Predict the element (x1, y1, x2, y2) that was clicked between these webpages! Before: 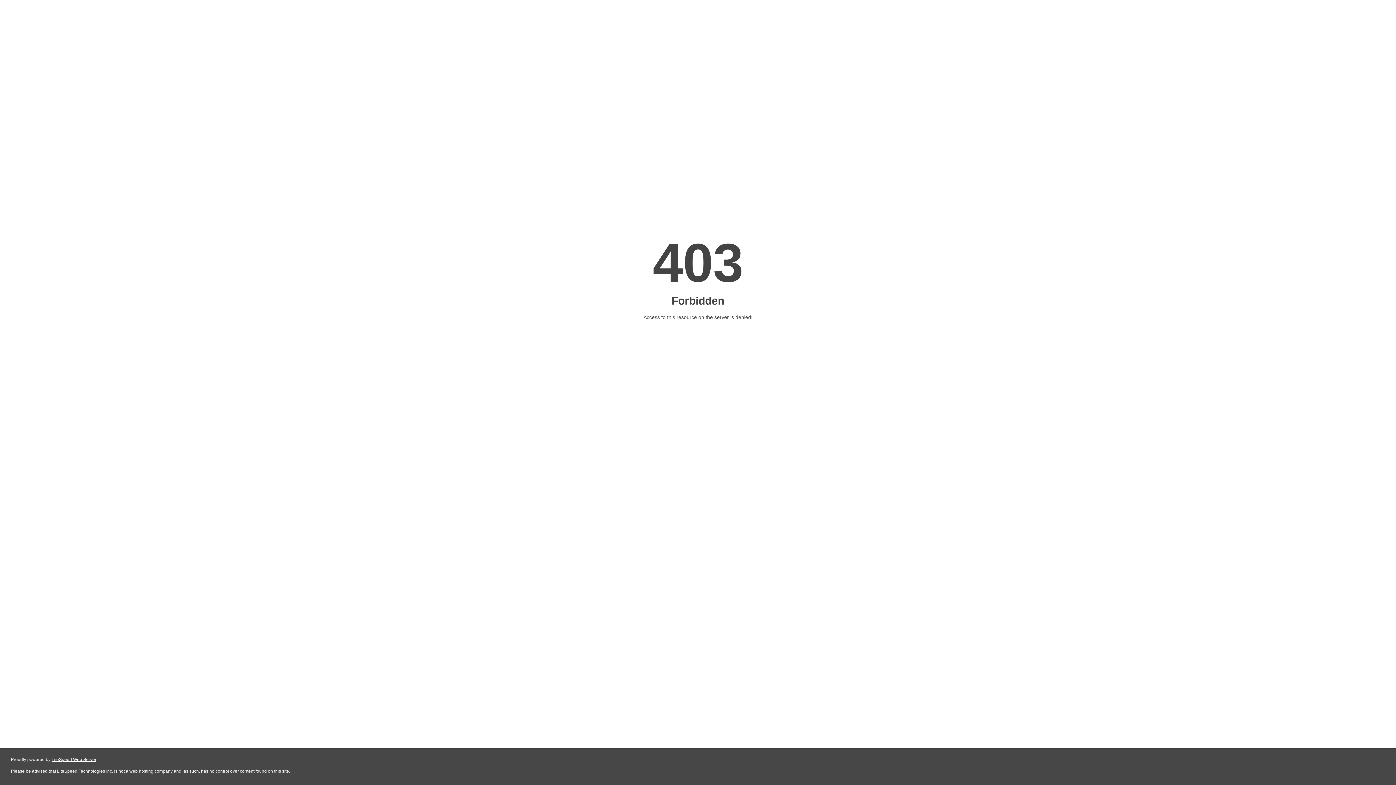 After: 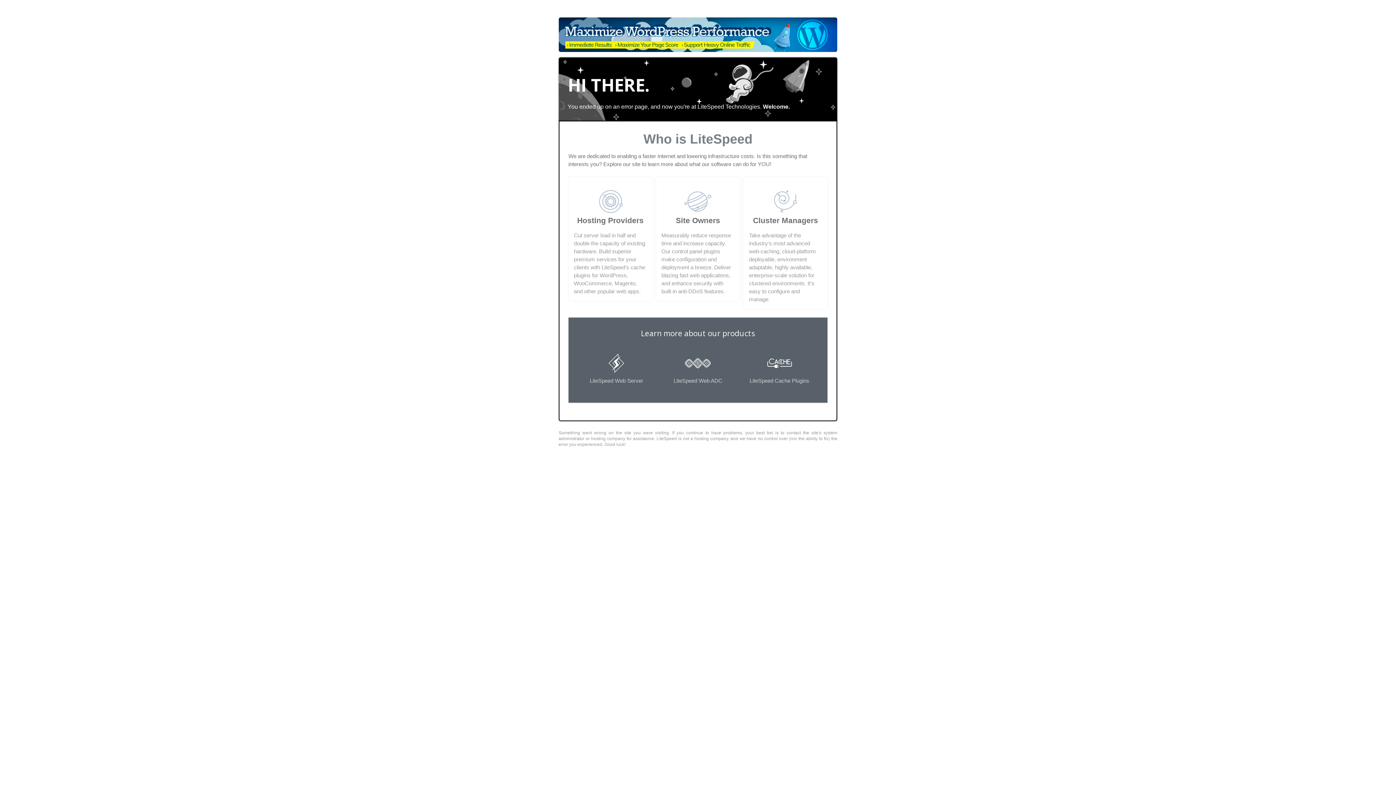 Action: label: LiteSpeed Web Server bbox: (51, 757, 96, 762)